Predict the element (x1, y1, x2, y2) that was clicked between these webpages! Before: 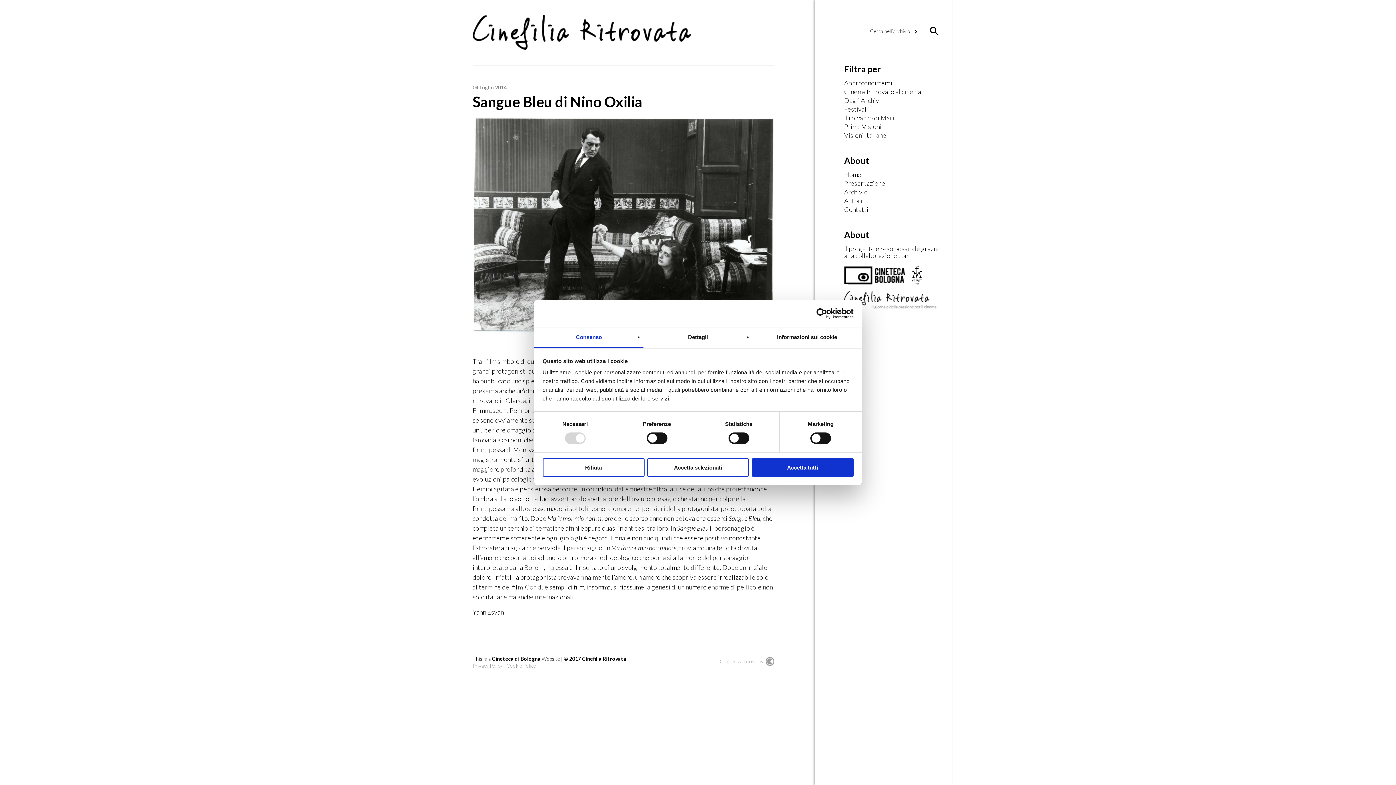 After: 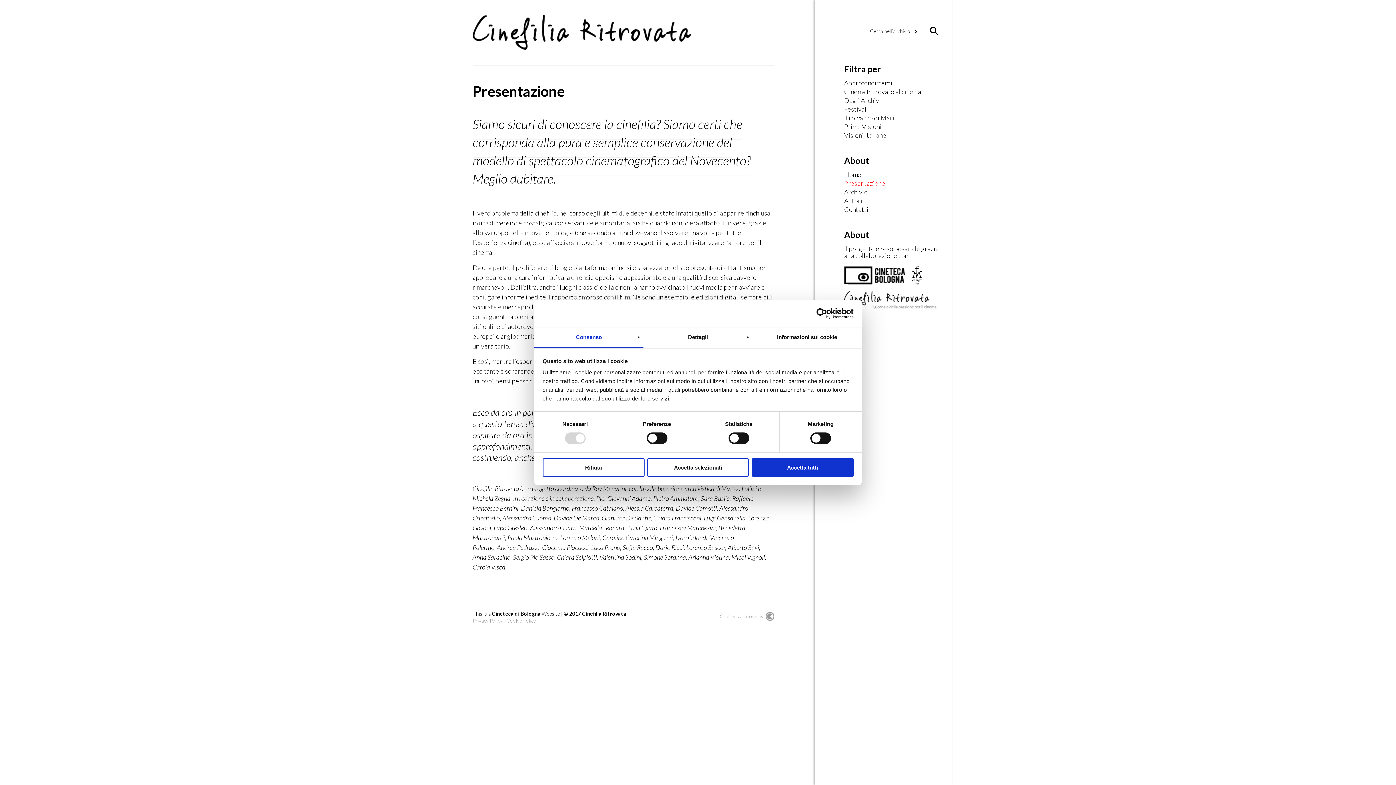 Action: bbox: (844, 180, 945, 186) label: Presentazione